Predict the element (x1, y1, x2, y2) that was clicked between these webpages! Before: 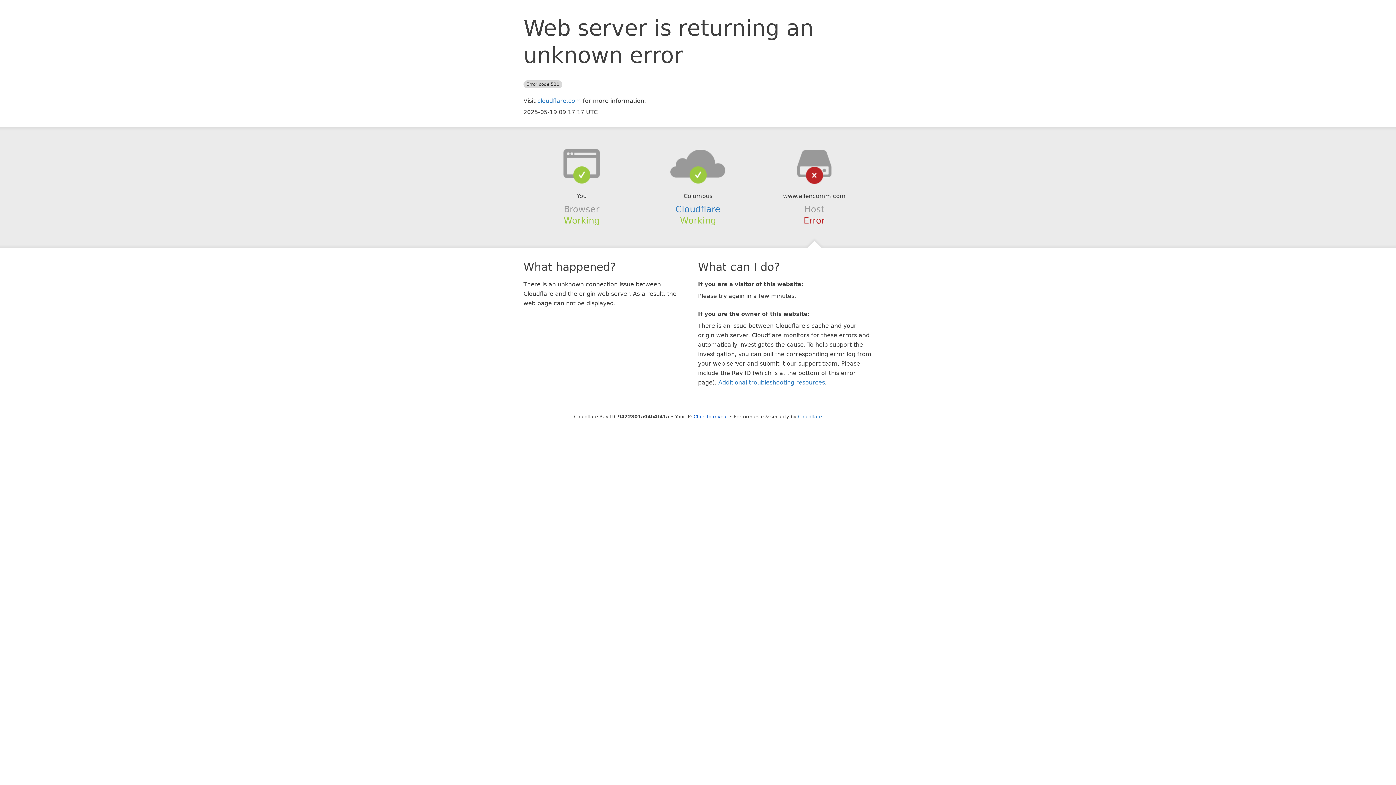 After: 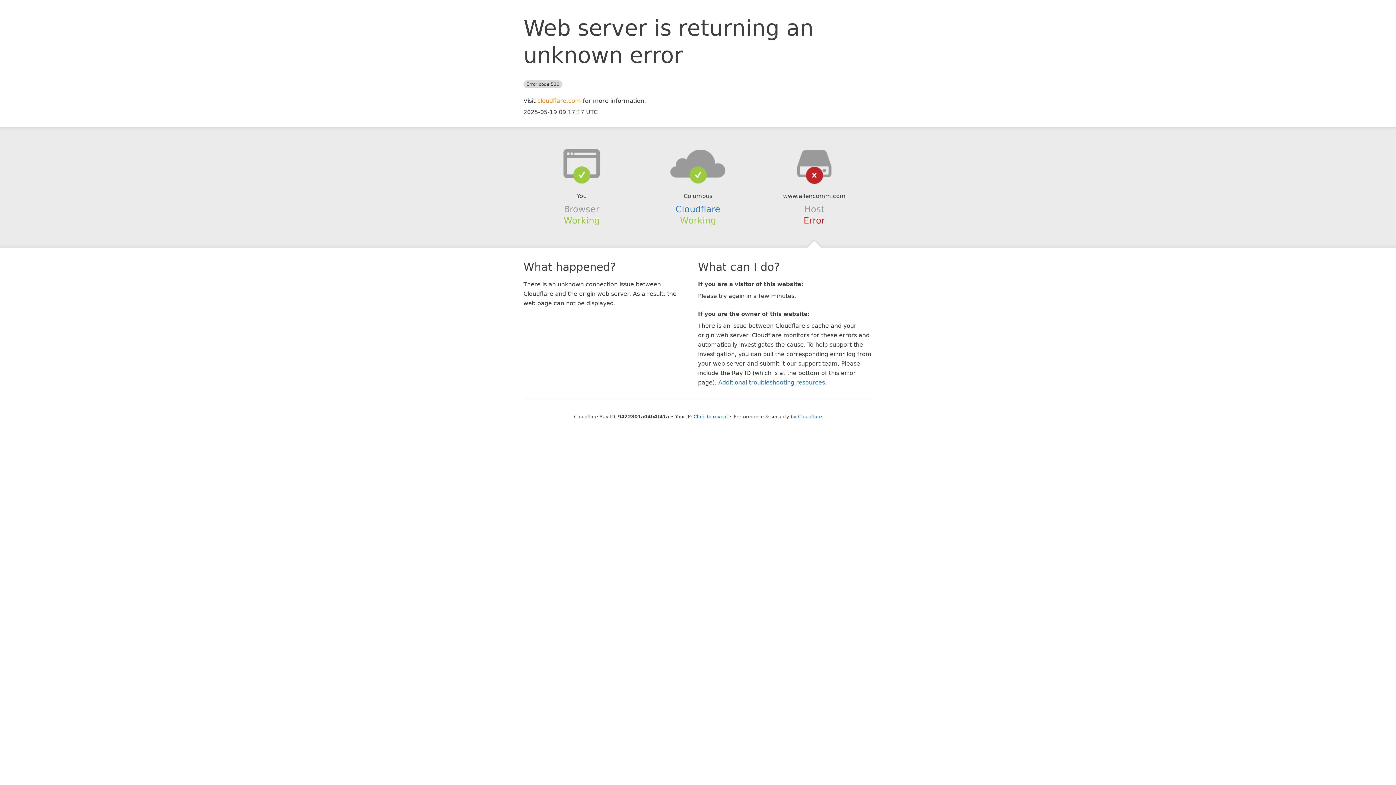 Action: bbox: (537, 97, 581, 104) label: cloudflare.com